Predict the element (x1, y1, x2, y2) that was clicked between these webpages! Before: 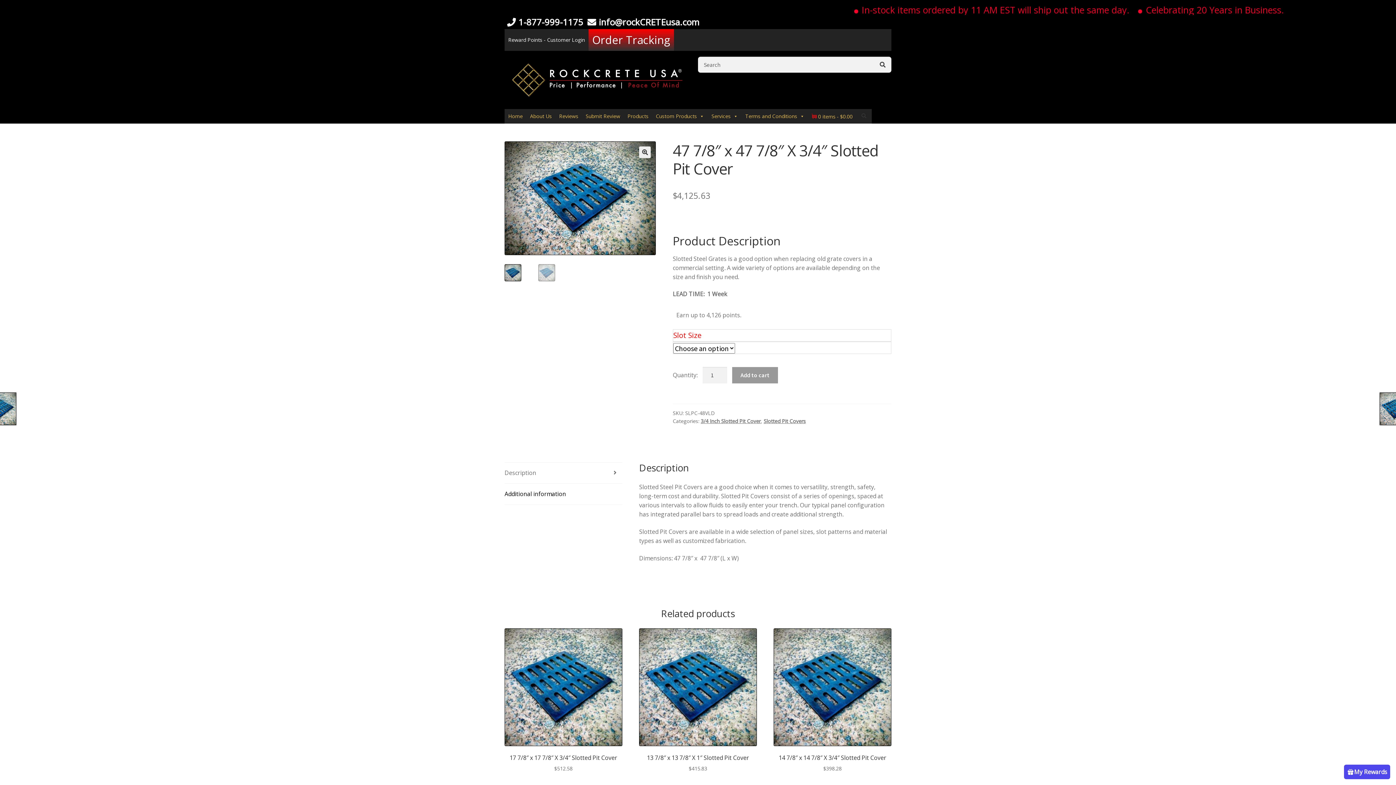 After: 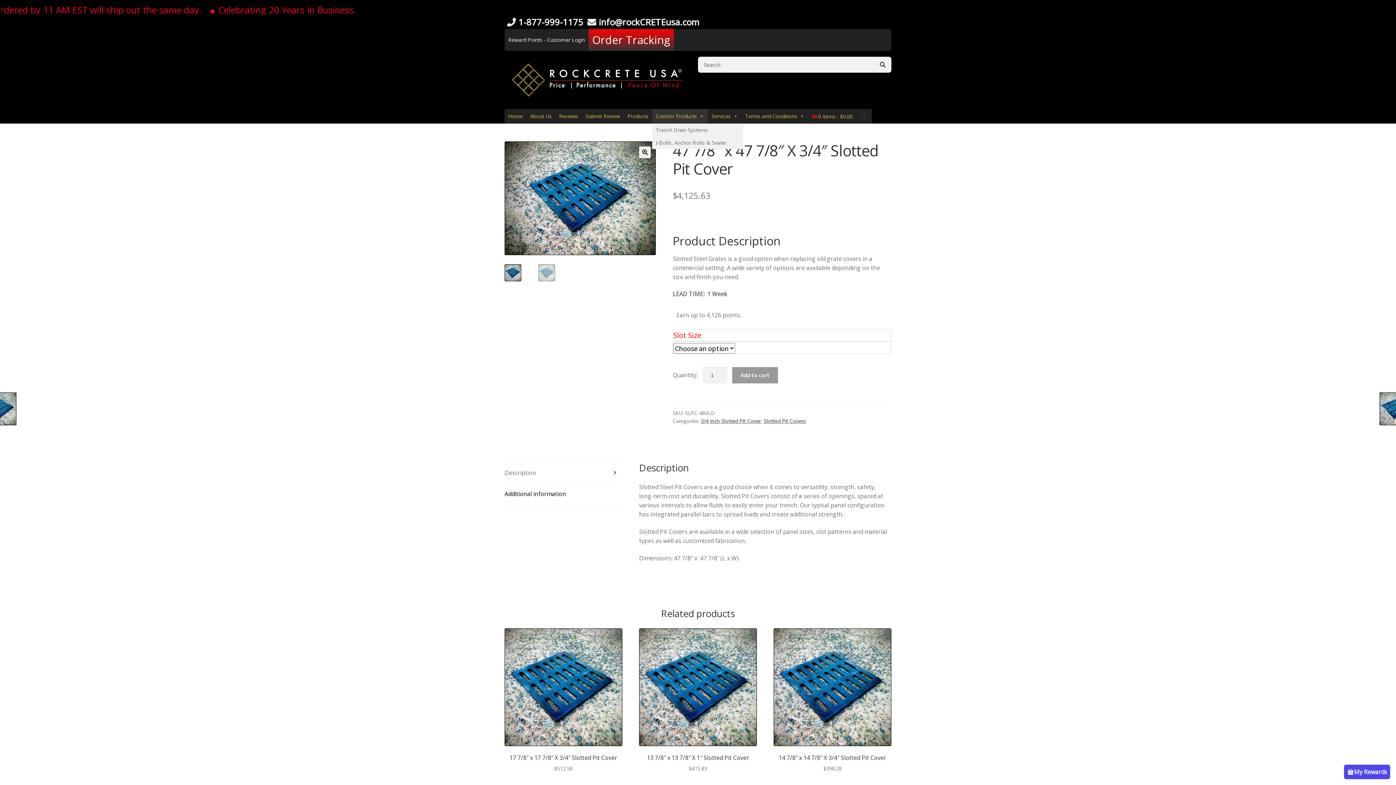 Action: label: Custom Products bbox: (652, 109, 708, 123)